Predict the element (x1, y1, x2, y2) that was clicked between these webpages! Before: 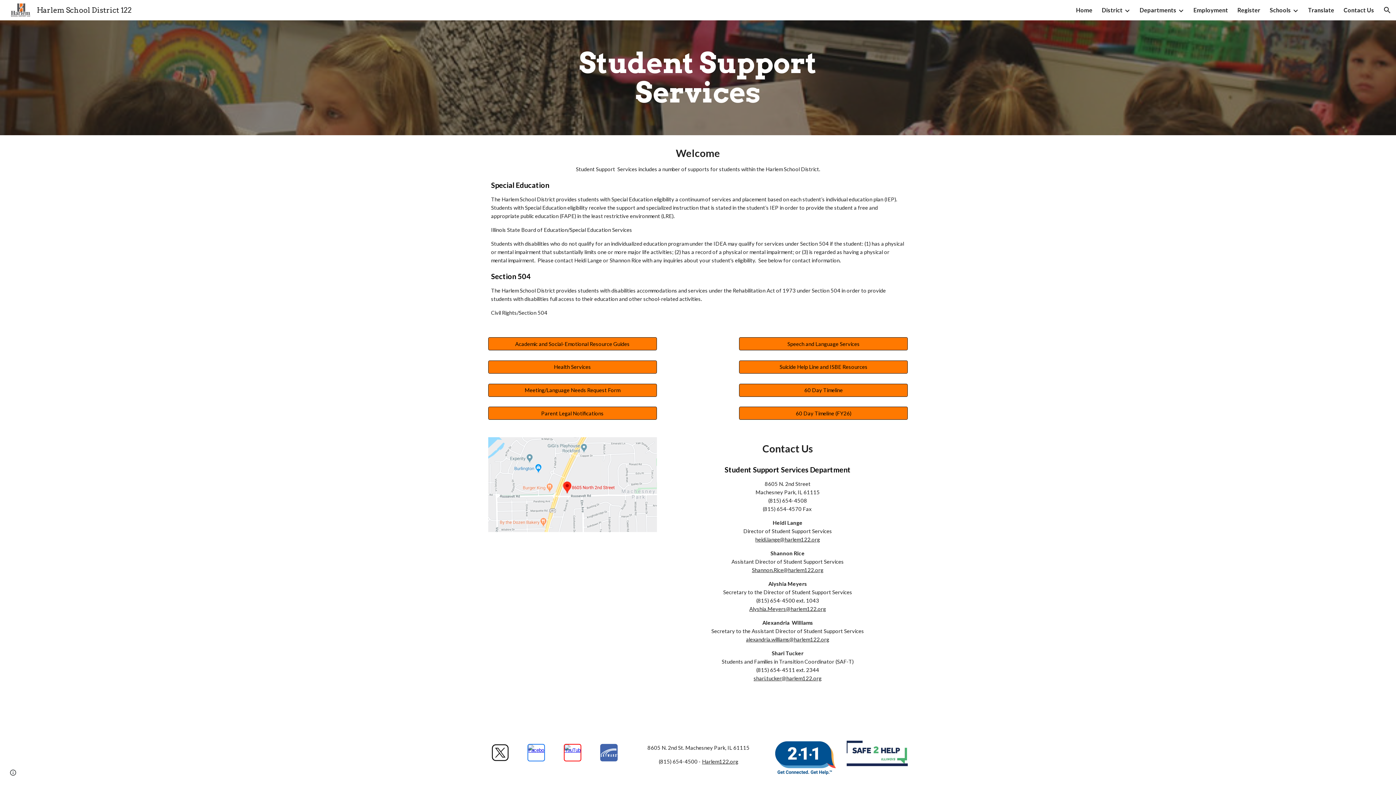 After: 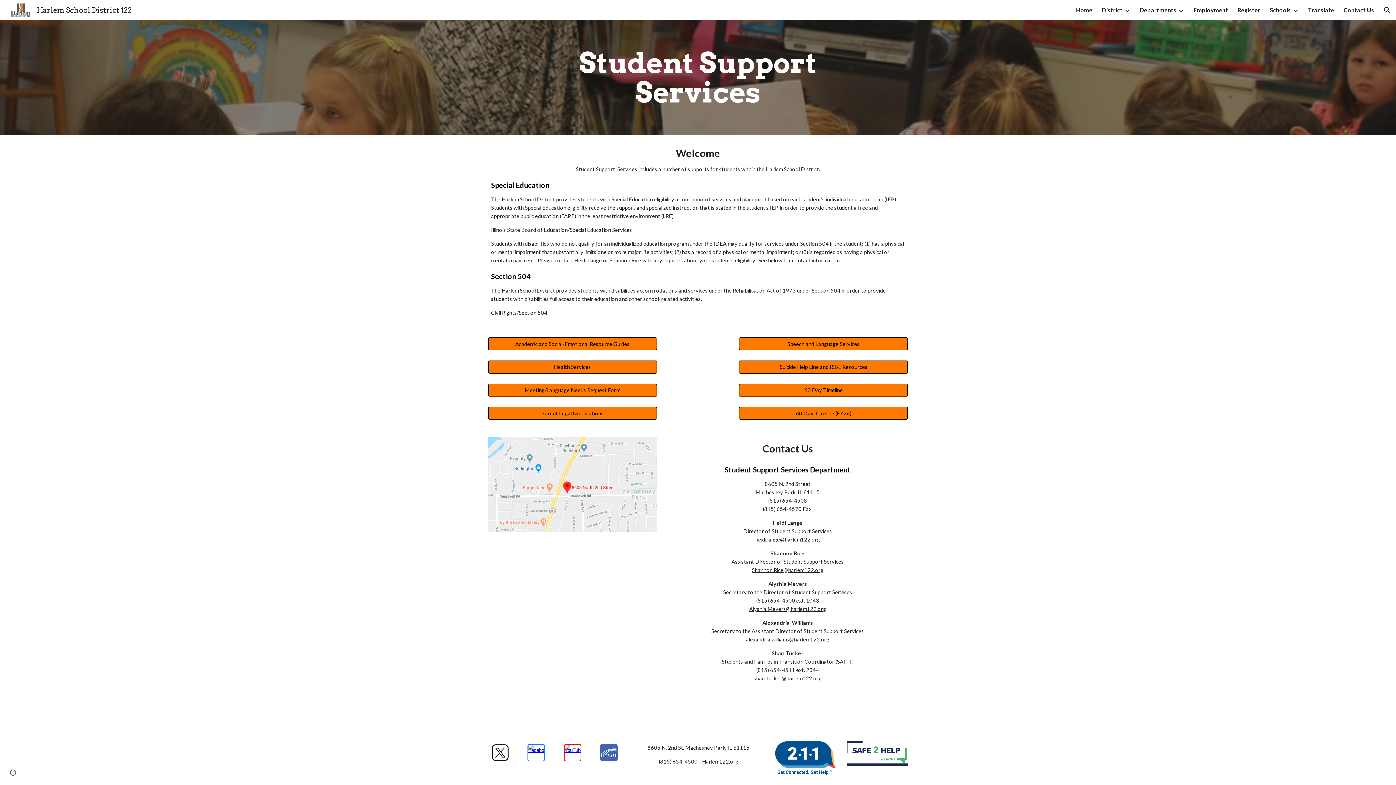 Action: label: Illinois State Board of Education/Special Education Services bbox: (491, 226, 632, 233)